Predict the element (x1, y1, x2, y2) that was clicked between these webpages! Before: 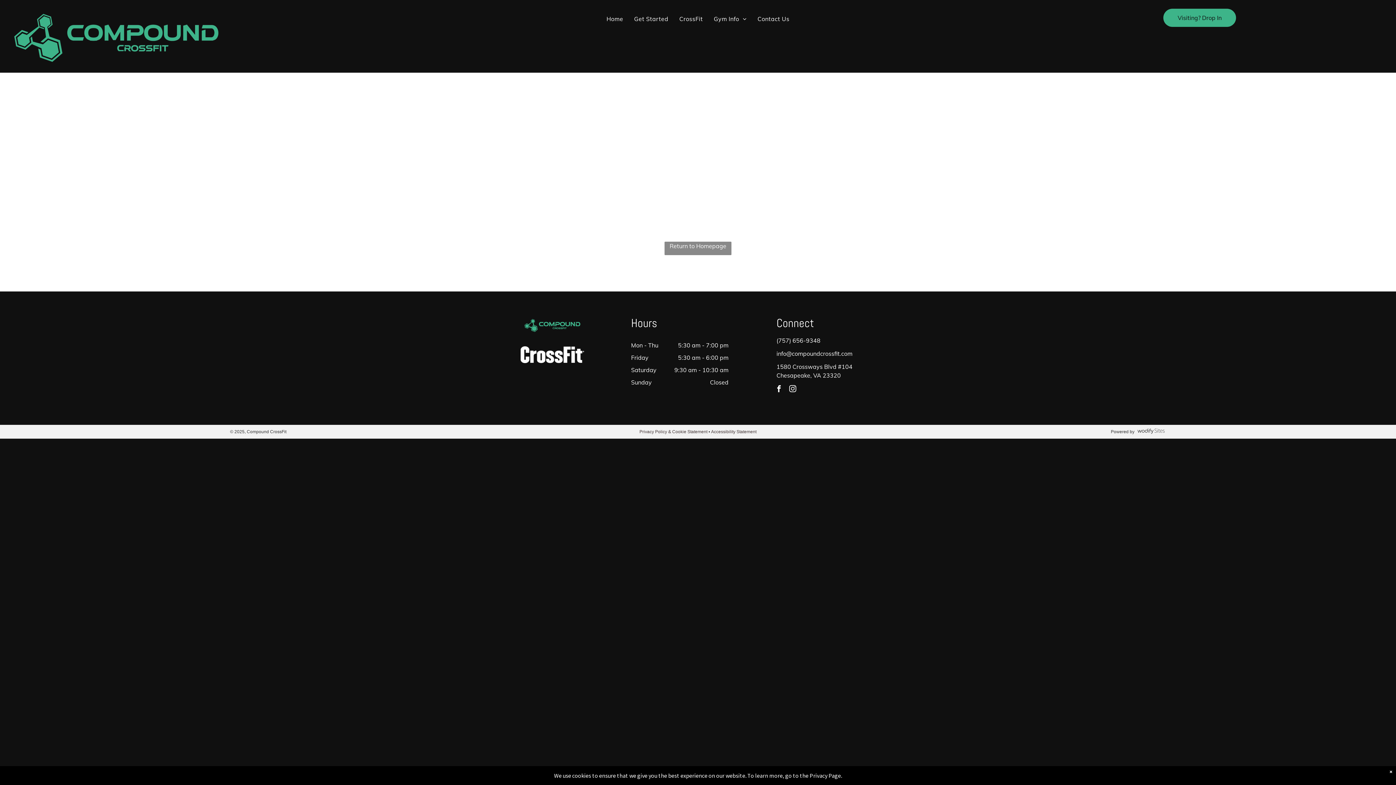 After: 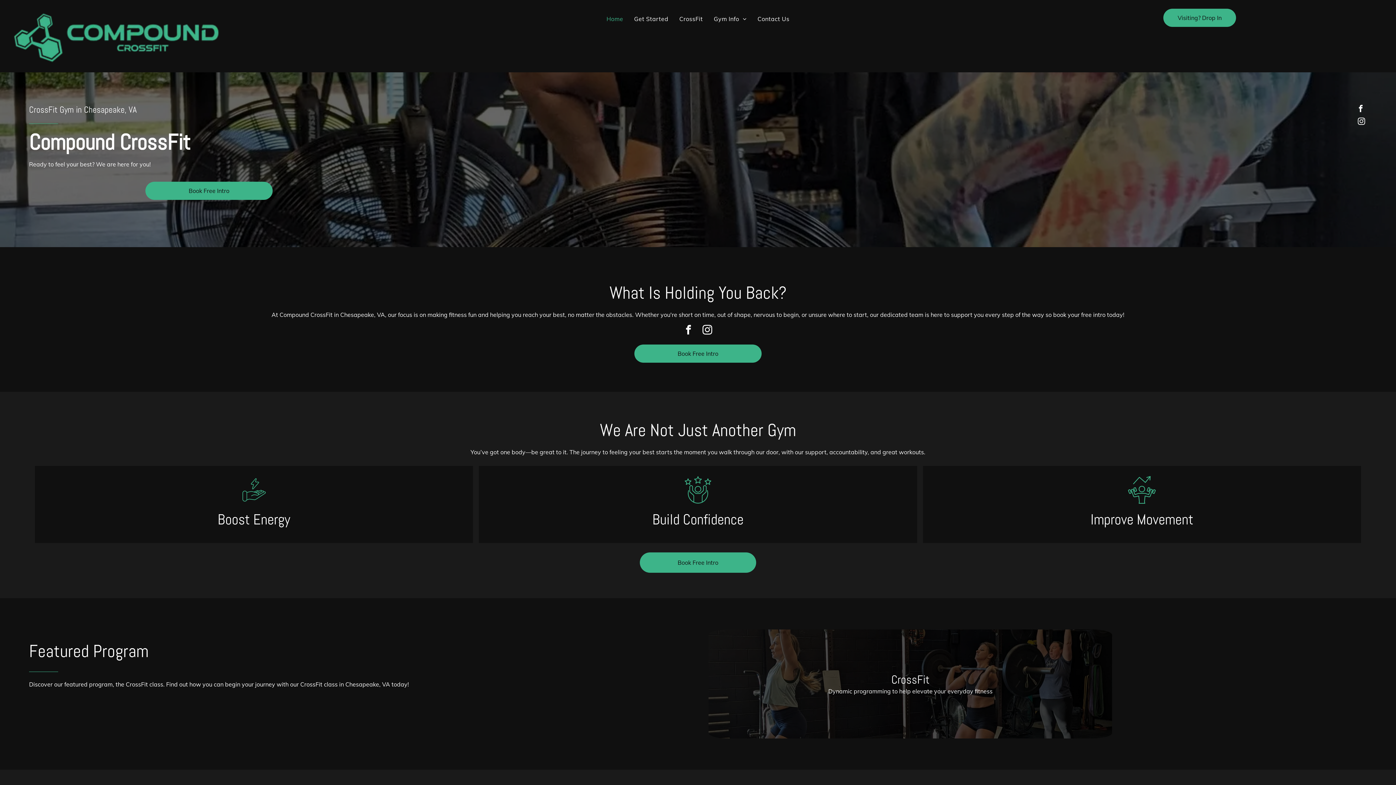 Action: label: Home bbox: (601, 14, 628, 23)